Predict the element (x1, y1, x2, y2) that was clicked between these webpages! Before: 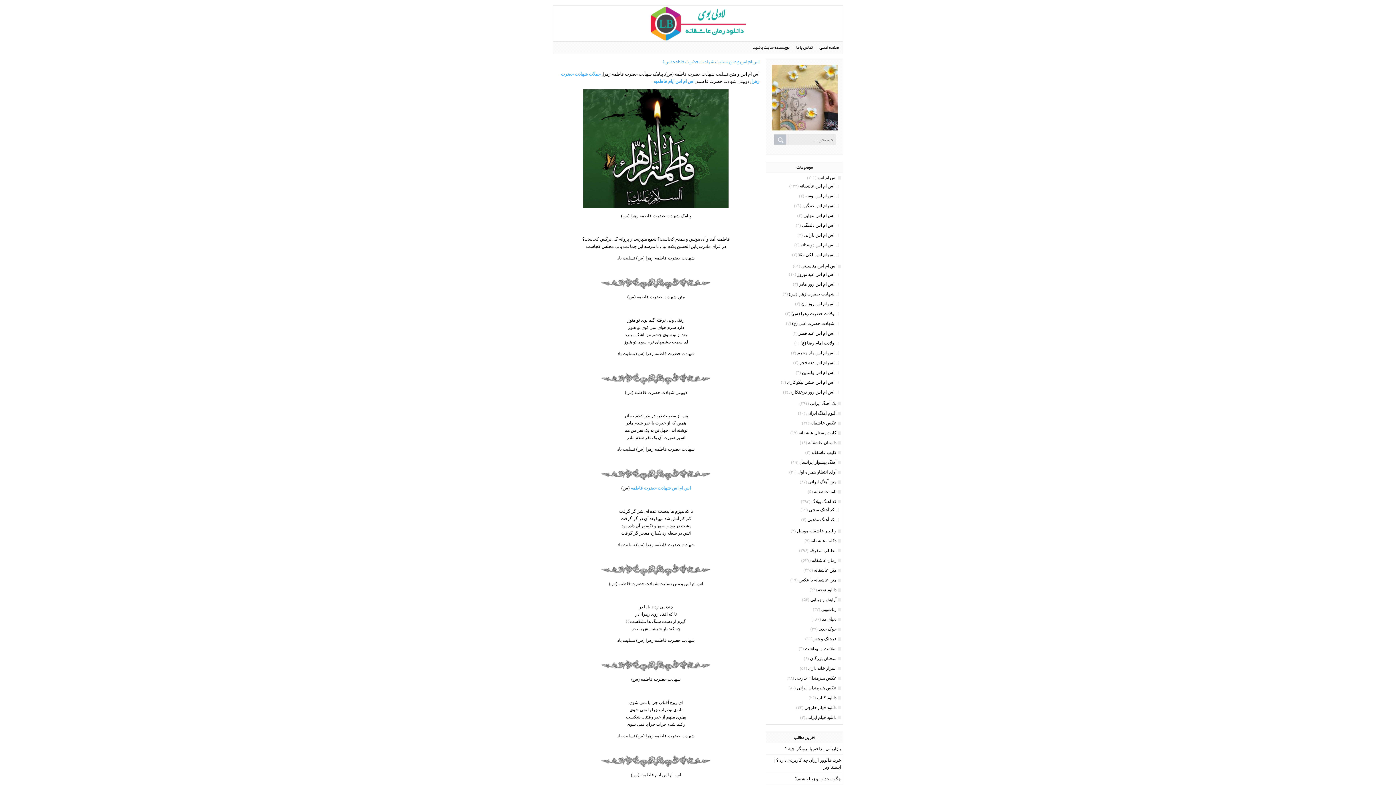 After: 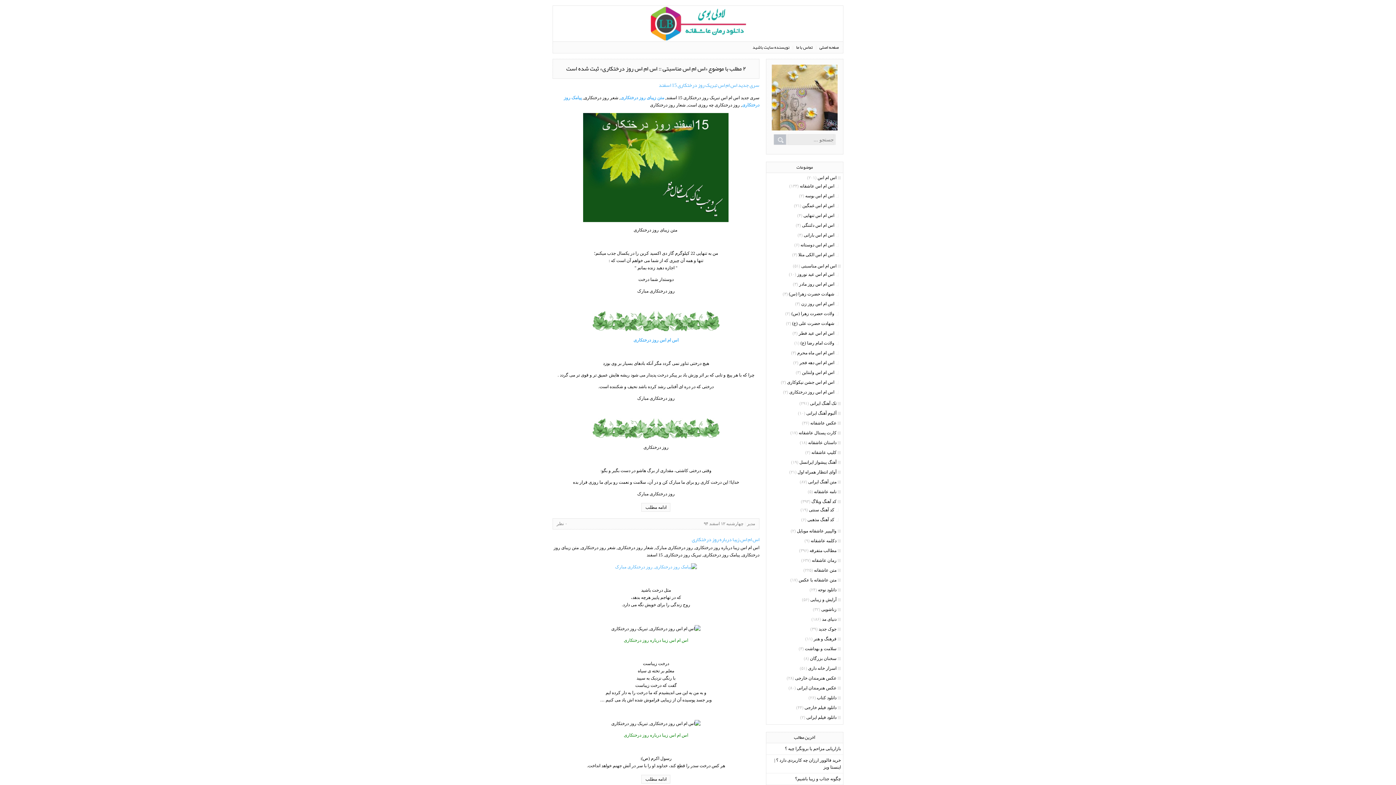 Action: label: اس ام اس روز درختکاری bbox: (789, 389, 838, 396)